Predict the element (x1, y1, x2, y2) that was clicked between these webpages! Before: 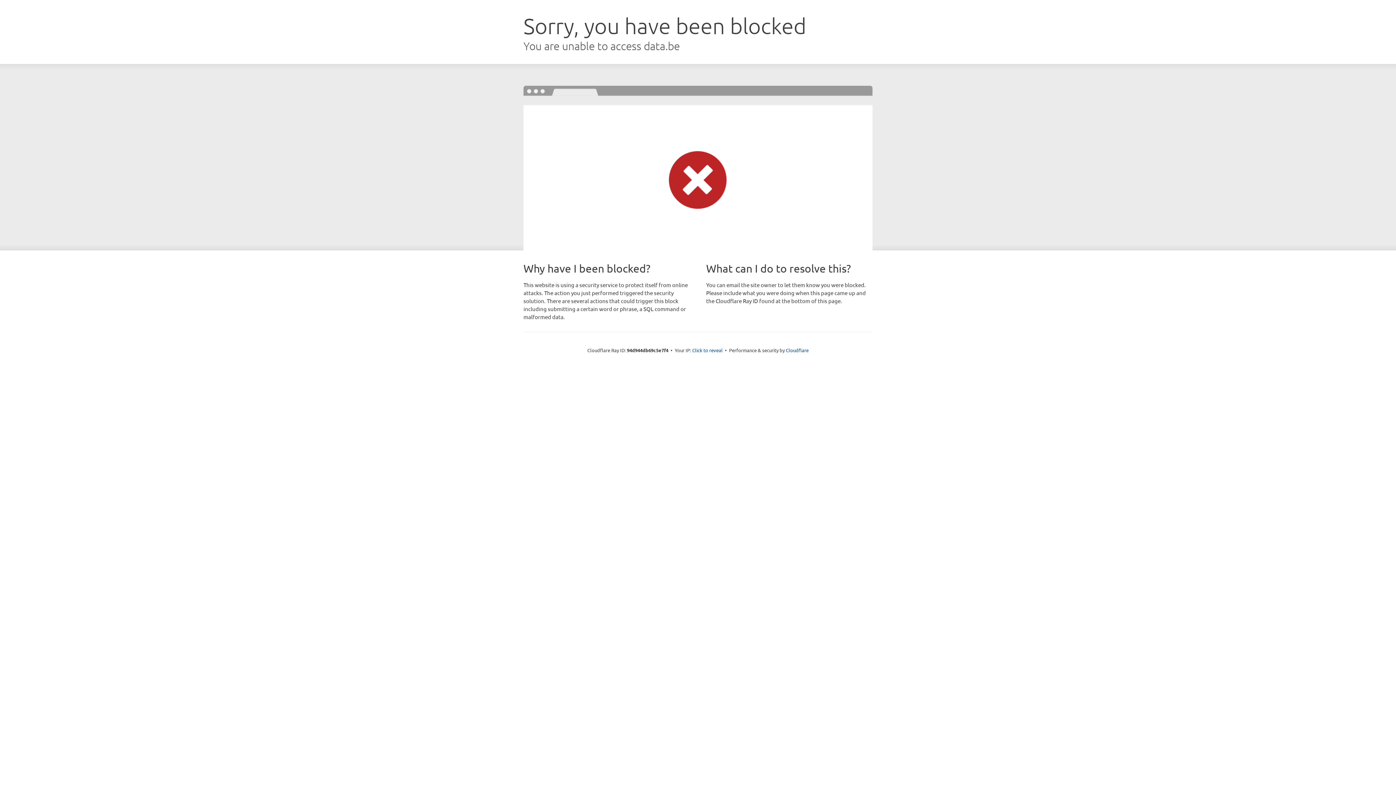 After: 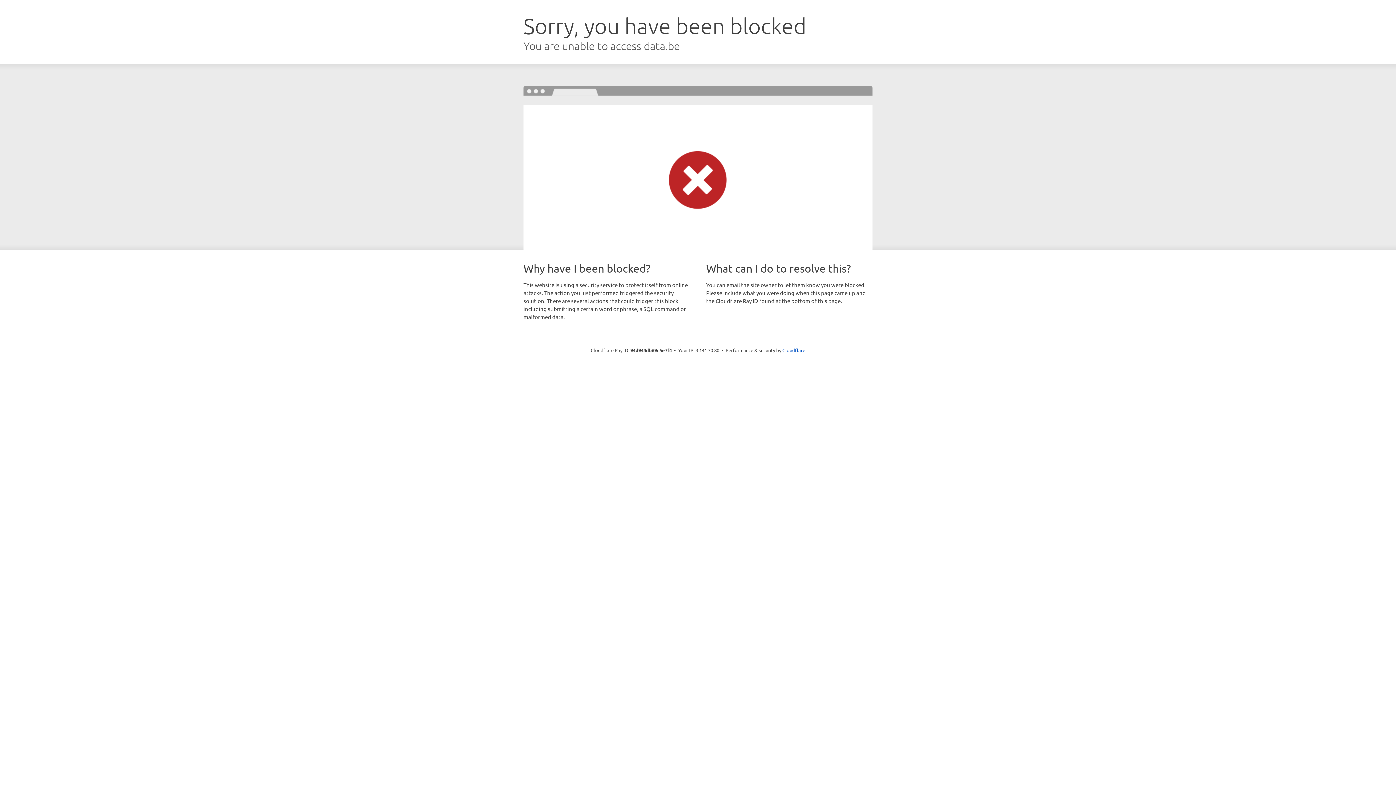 Action: label: Click to reveal bbox: (692, 346, 722, 353)